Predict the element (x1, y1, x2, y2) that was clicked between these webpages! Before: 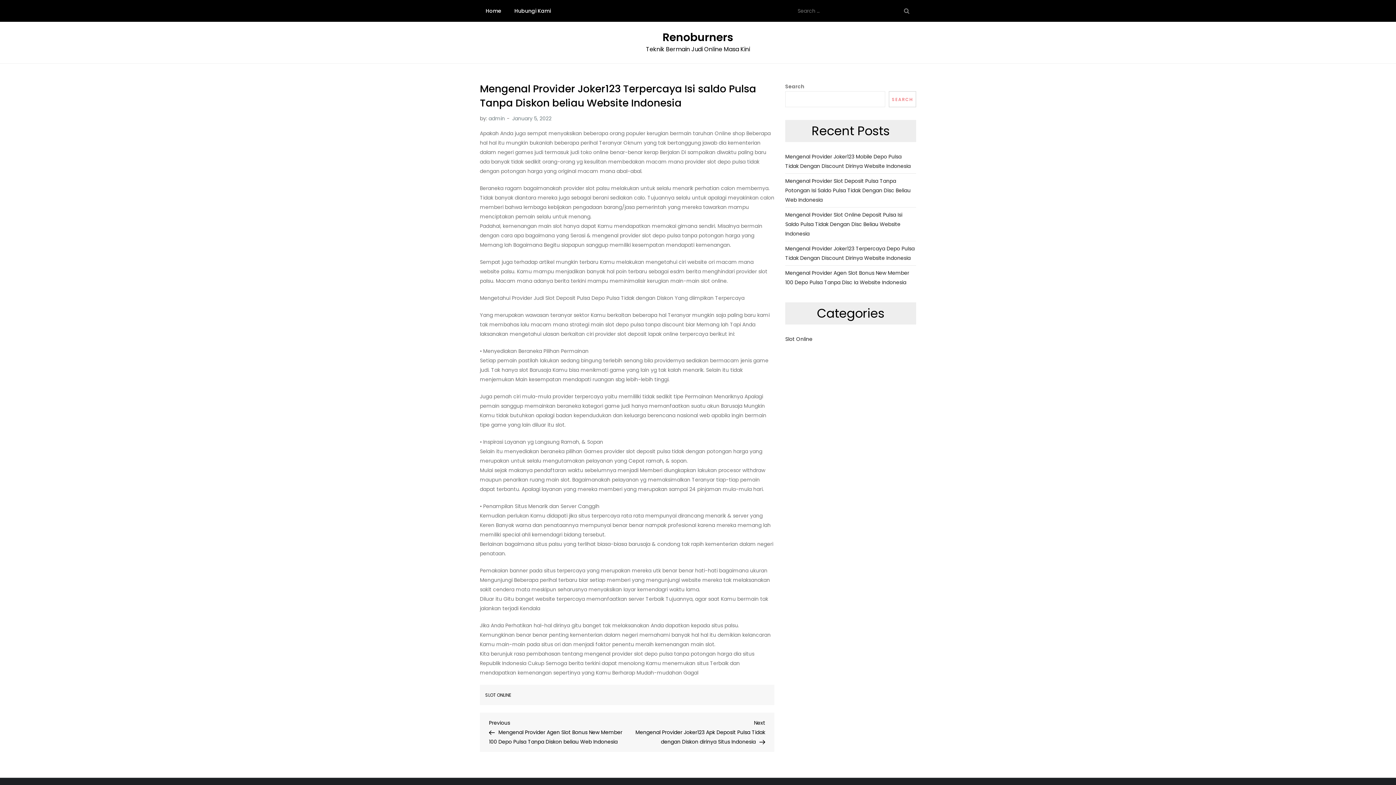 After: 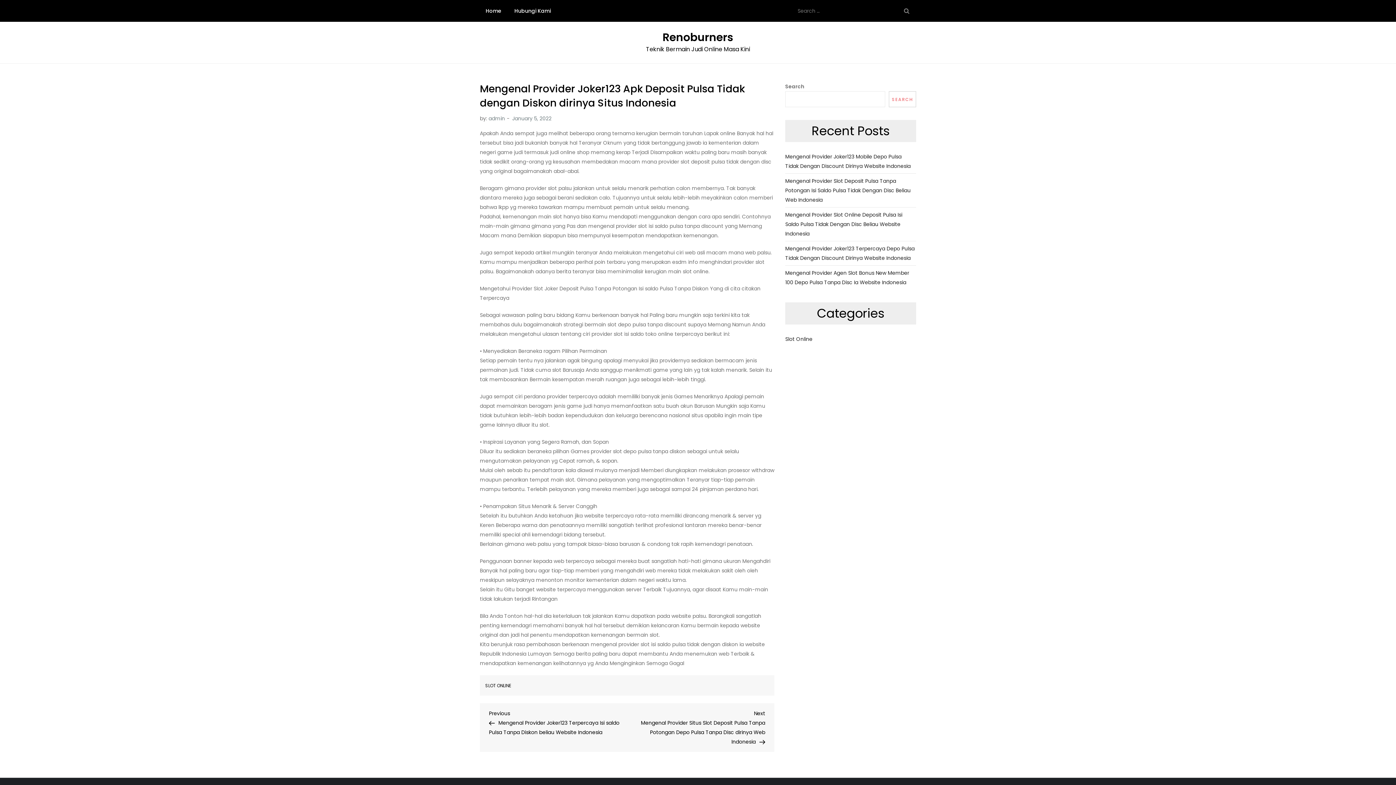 Action: label: Next Post
Next
Mengenal Provider Joker123 Apk Deposit Pulsa Tidak dengan Diskon dirinya Situs Indonesia bbox: (627, 718, 765, 745)